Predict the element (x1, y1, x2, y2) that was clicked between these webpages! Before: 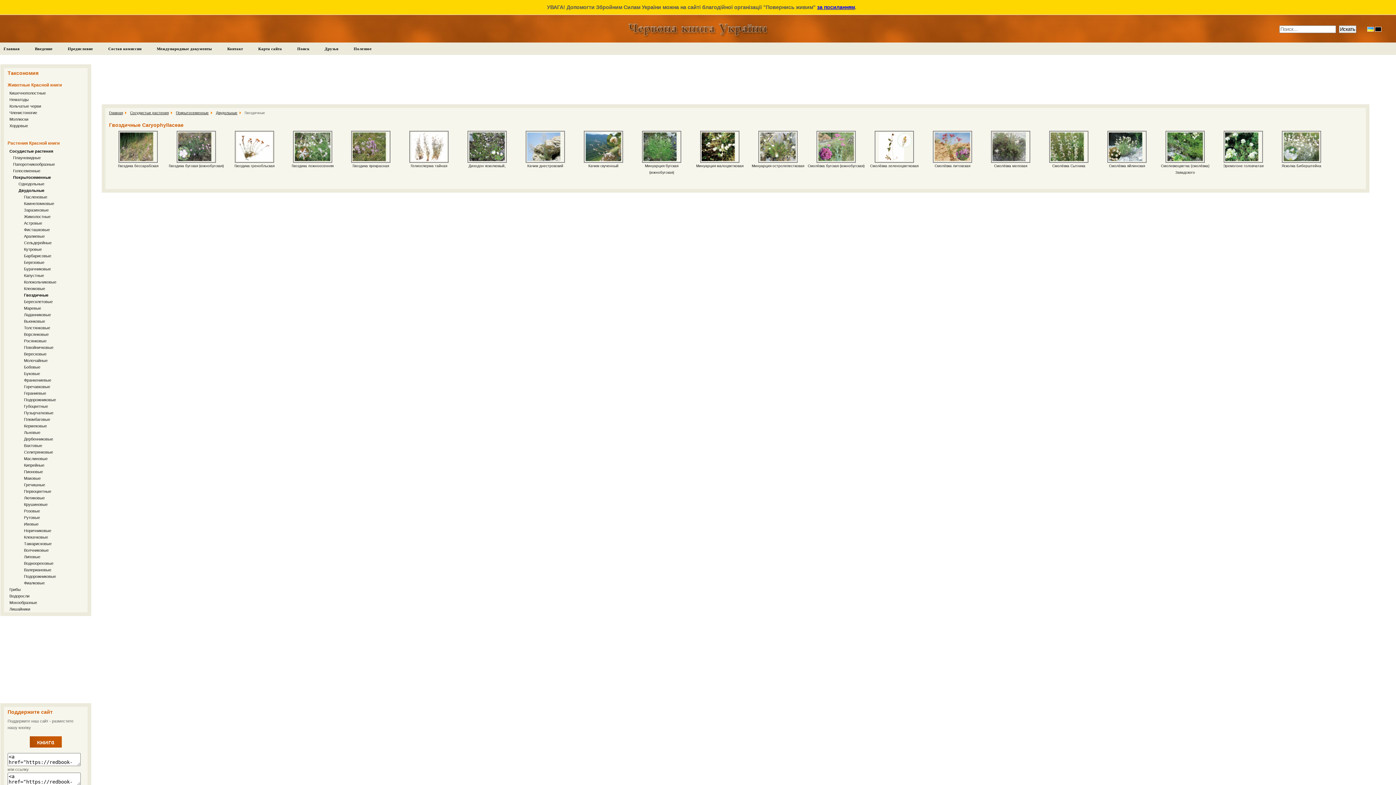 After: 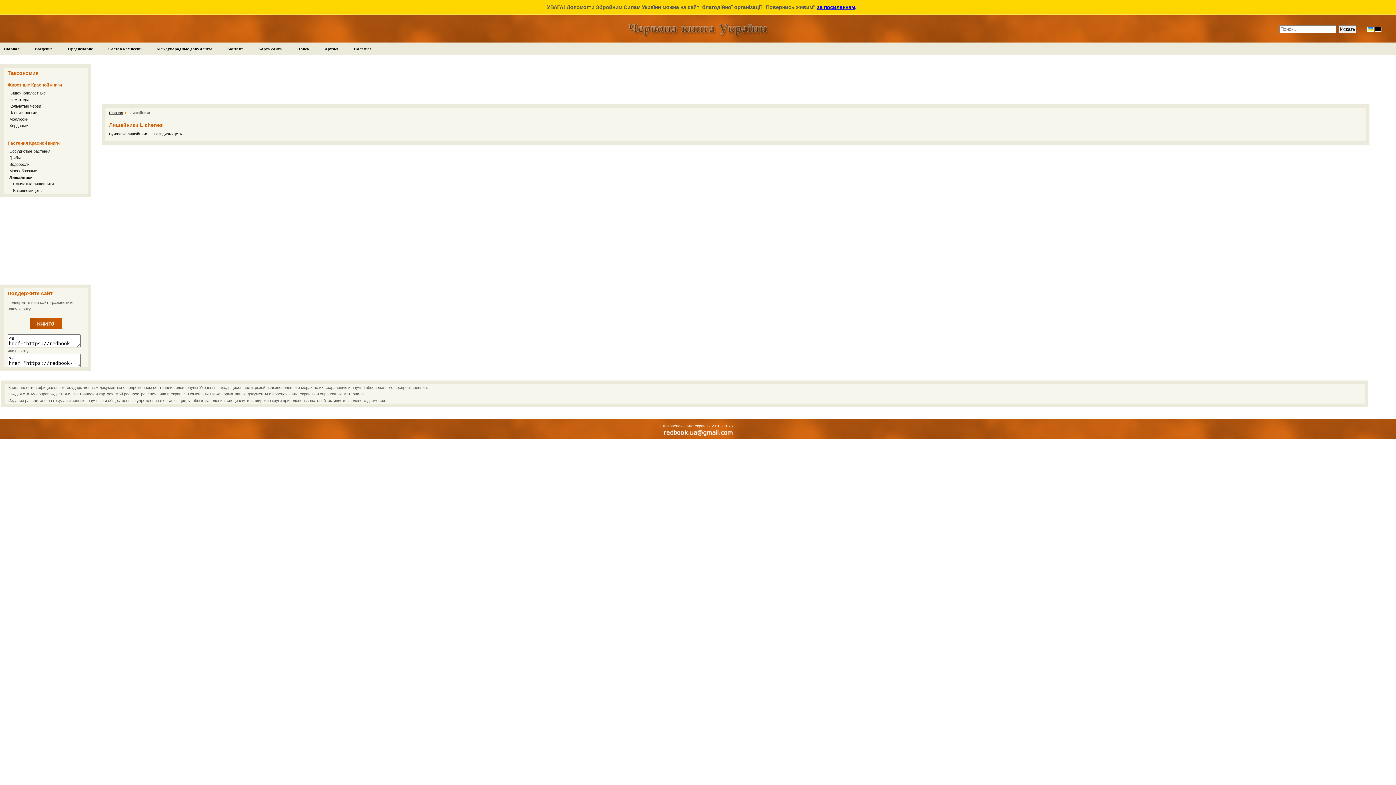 Action: label: Лишайники bbox: (9, 607, 30, 611)